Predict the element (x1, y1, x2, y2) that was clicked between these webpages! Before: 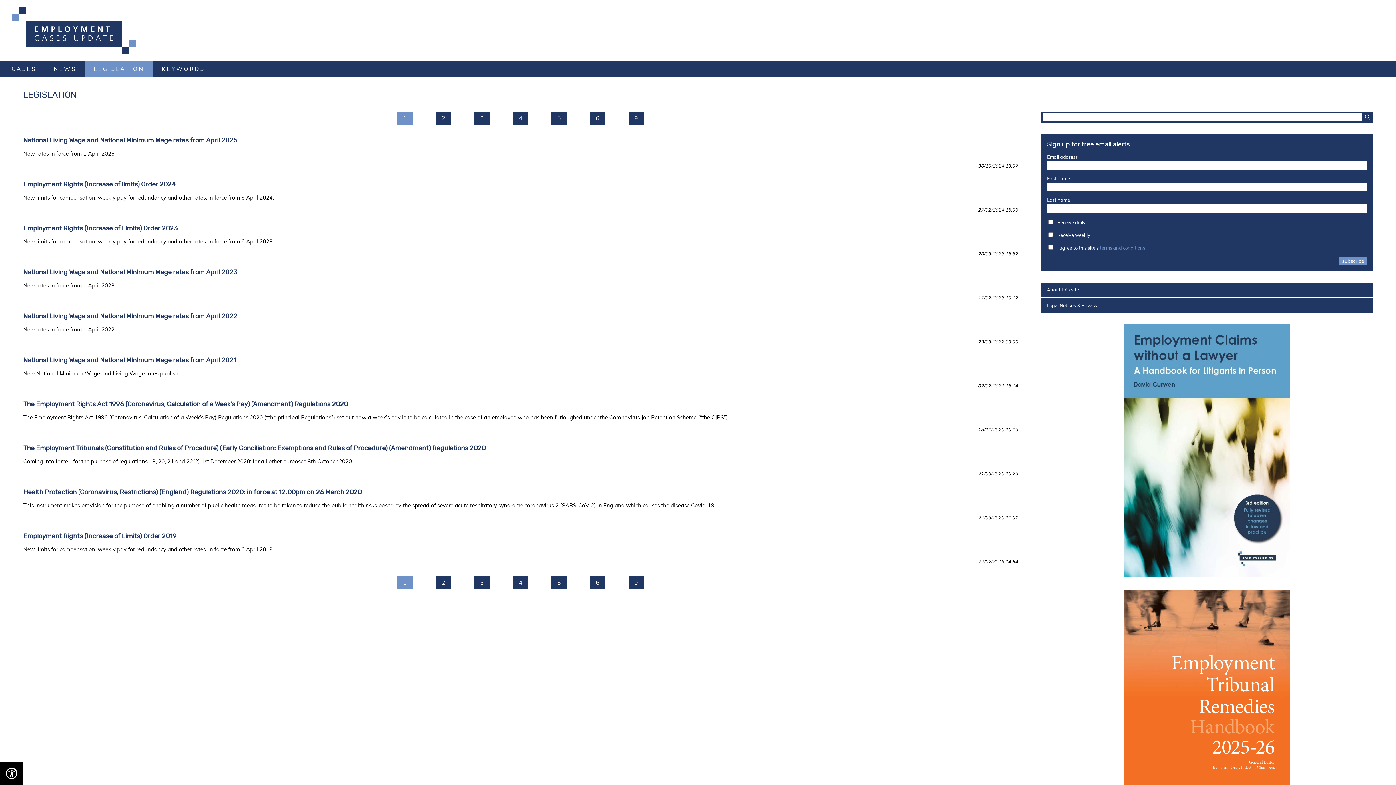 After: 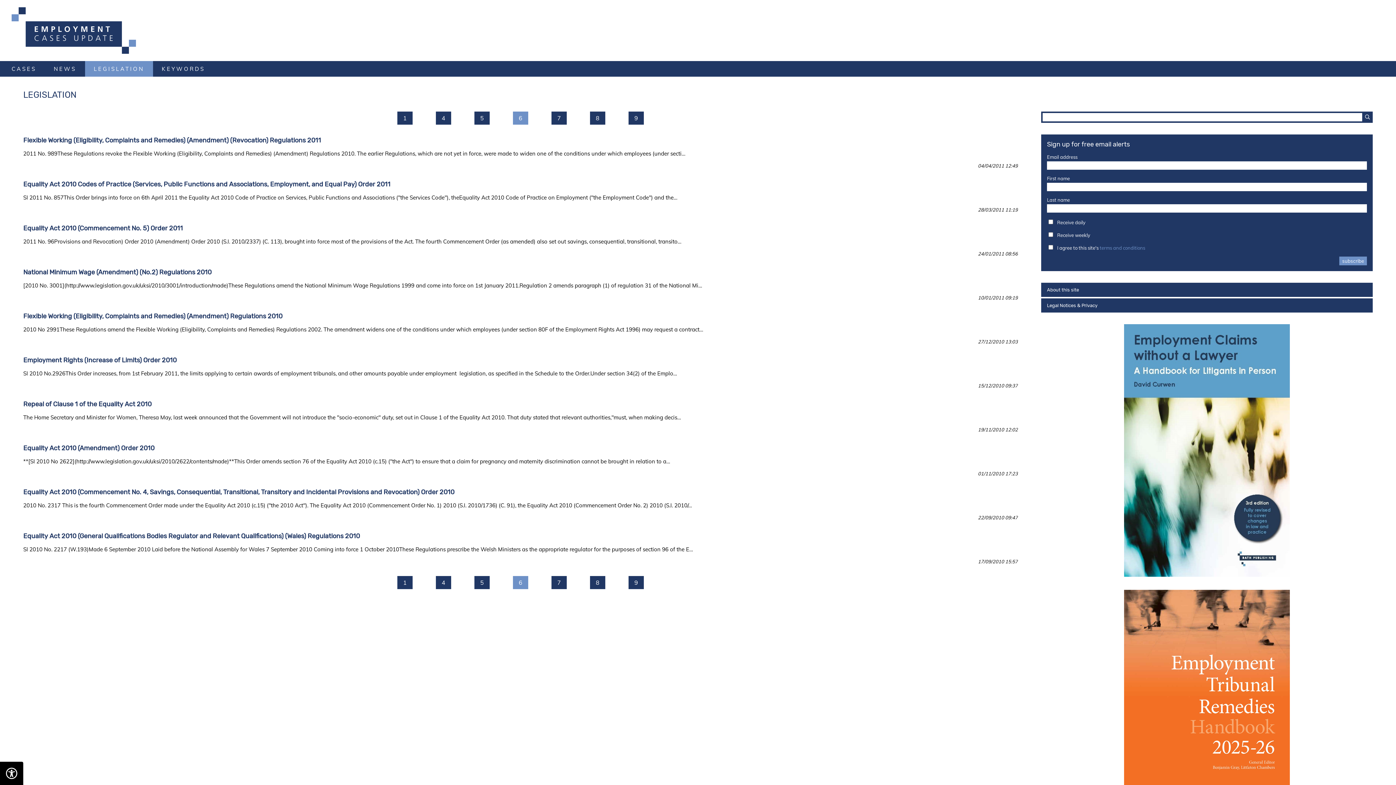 Action: bbox: (590, 111, 605, 124) label: 6